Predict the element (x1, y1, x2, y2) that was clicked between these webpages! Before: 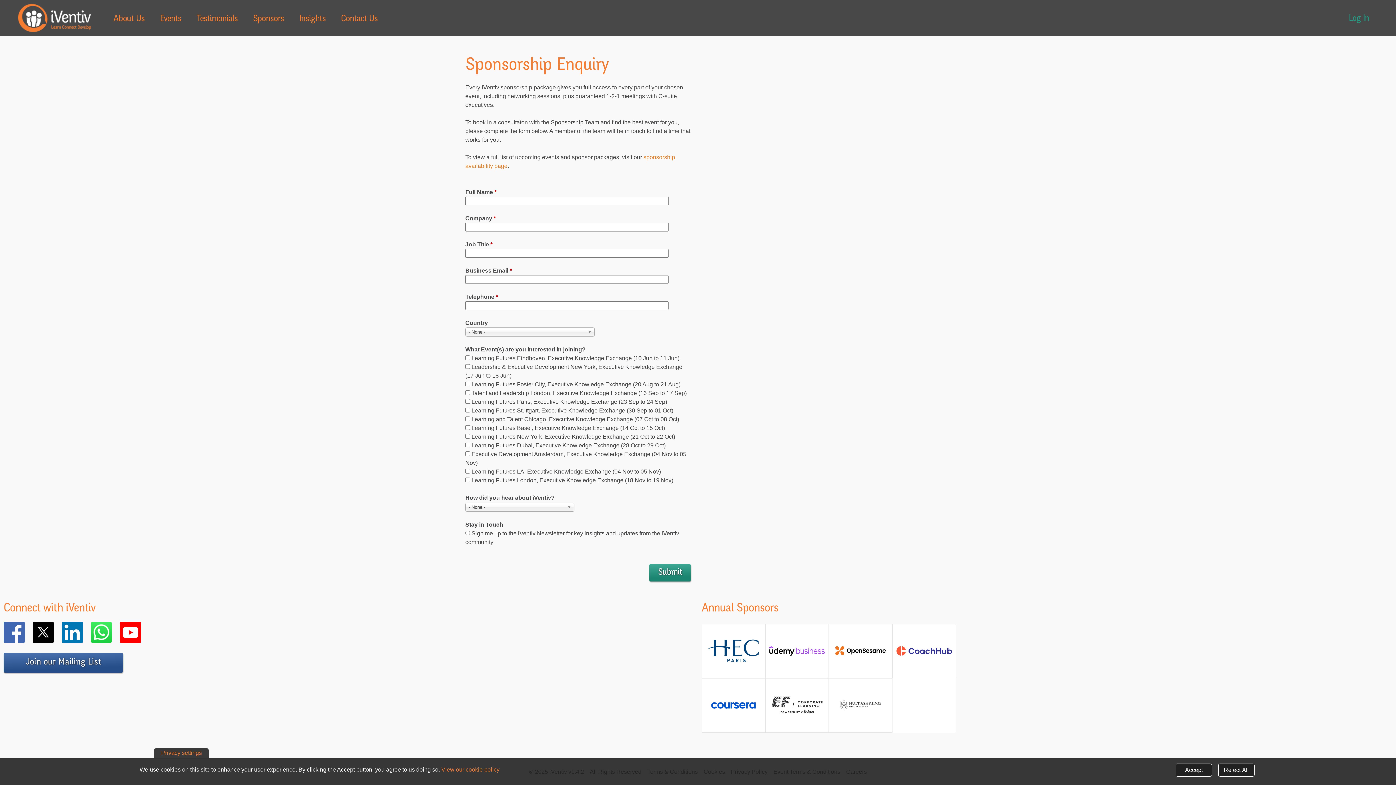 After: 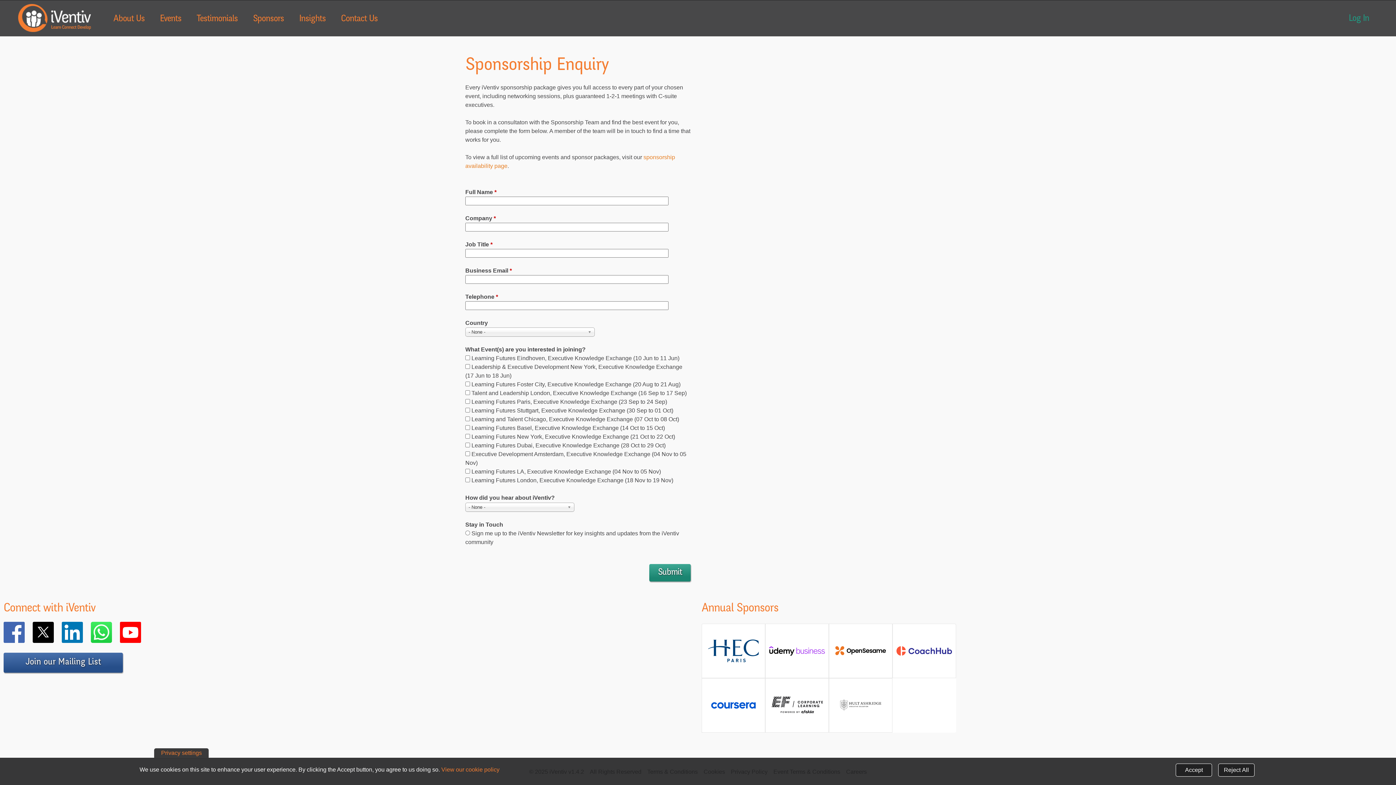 Action: bbox: (3, 622, 45, 643)